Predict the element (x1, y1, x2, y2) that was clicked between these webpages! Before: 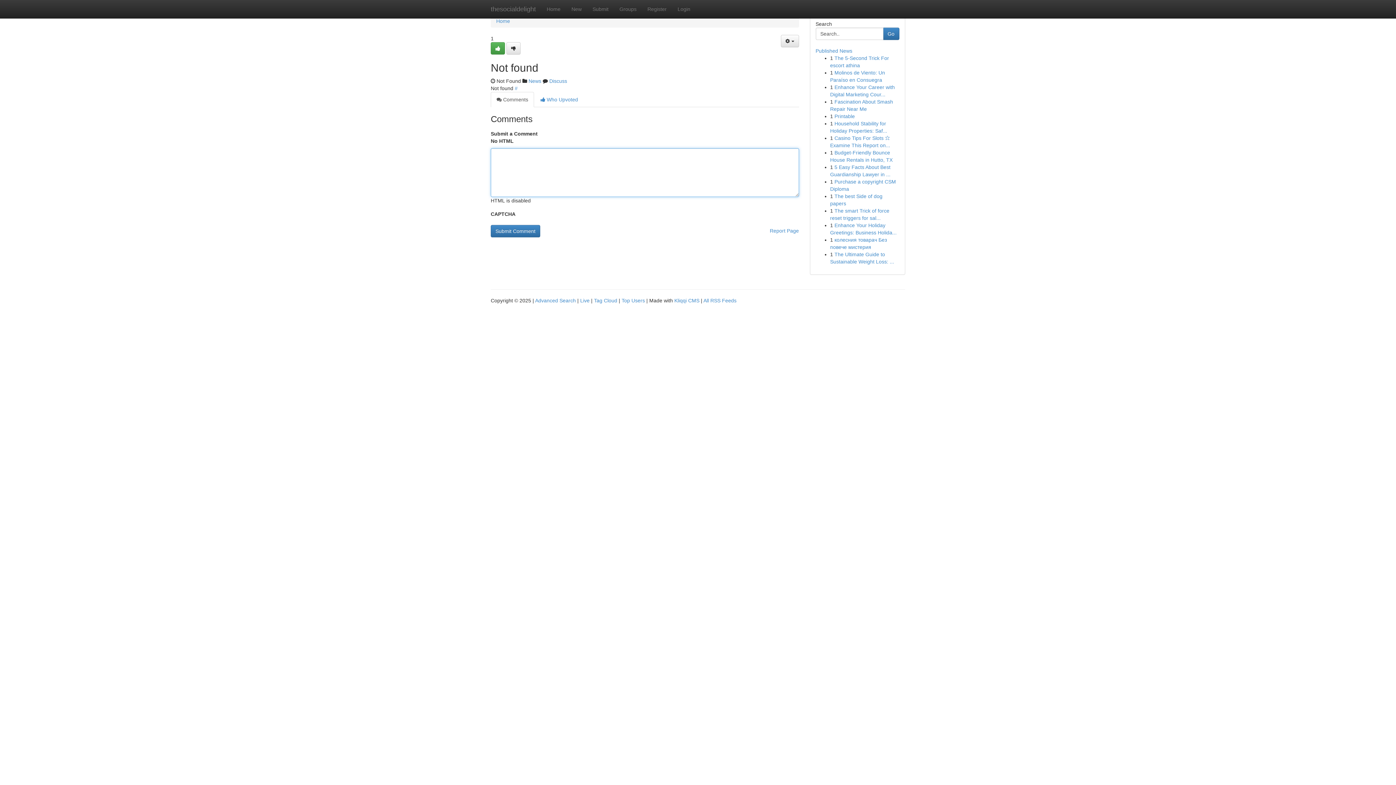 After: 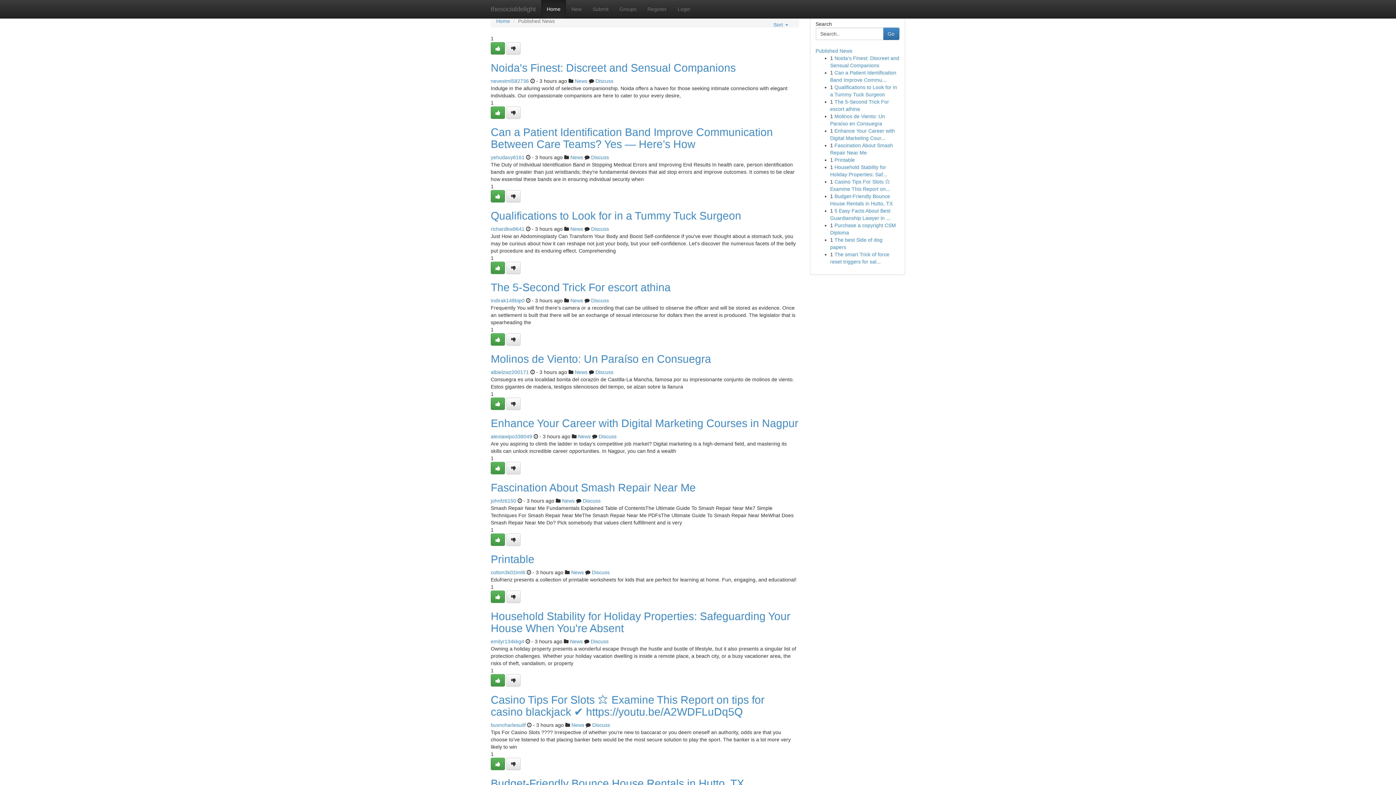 Action: label: Top Users bbox: (621, 297, 645, 303)